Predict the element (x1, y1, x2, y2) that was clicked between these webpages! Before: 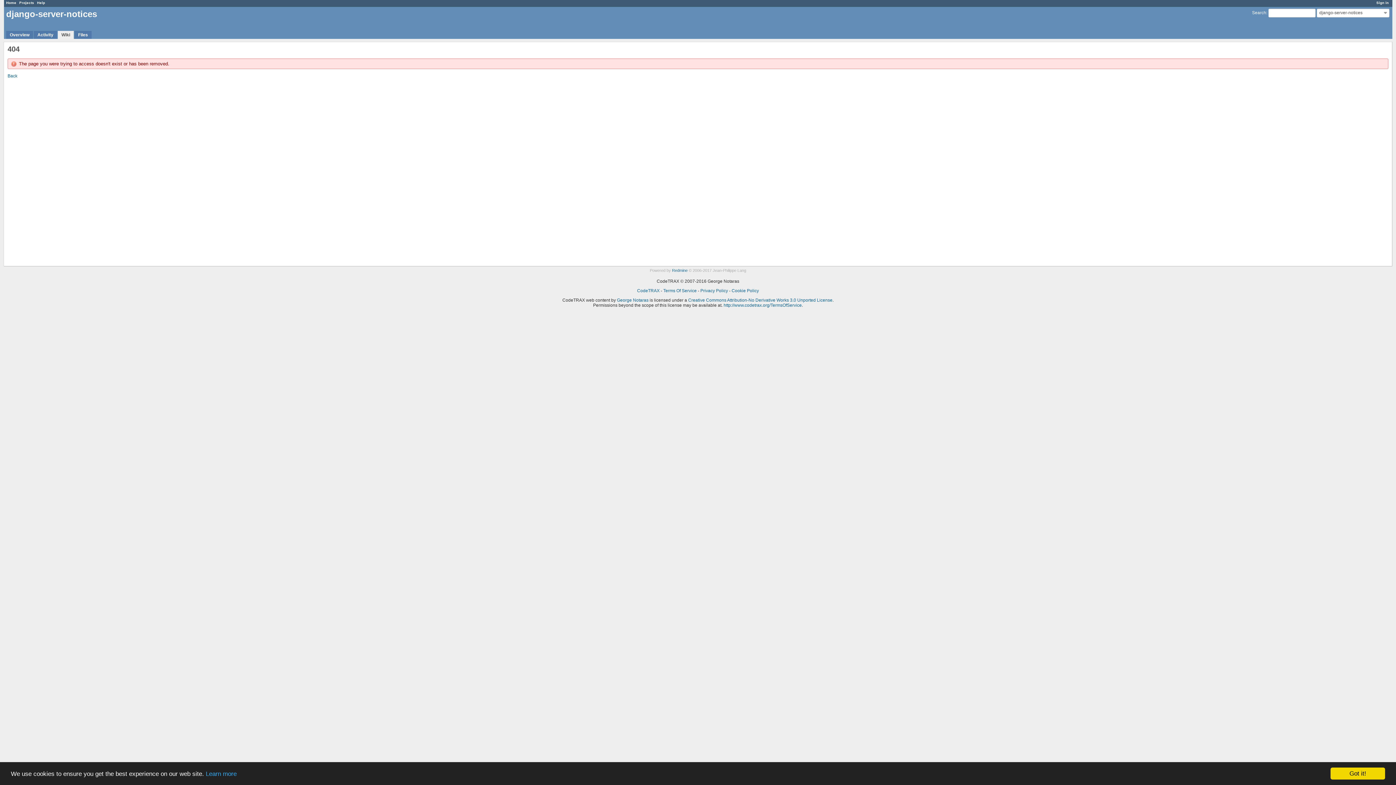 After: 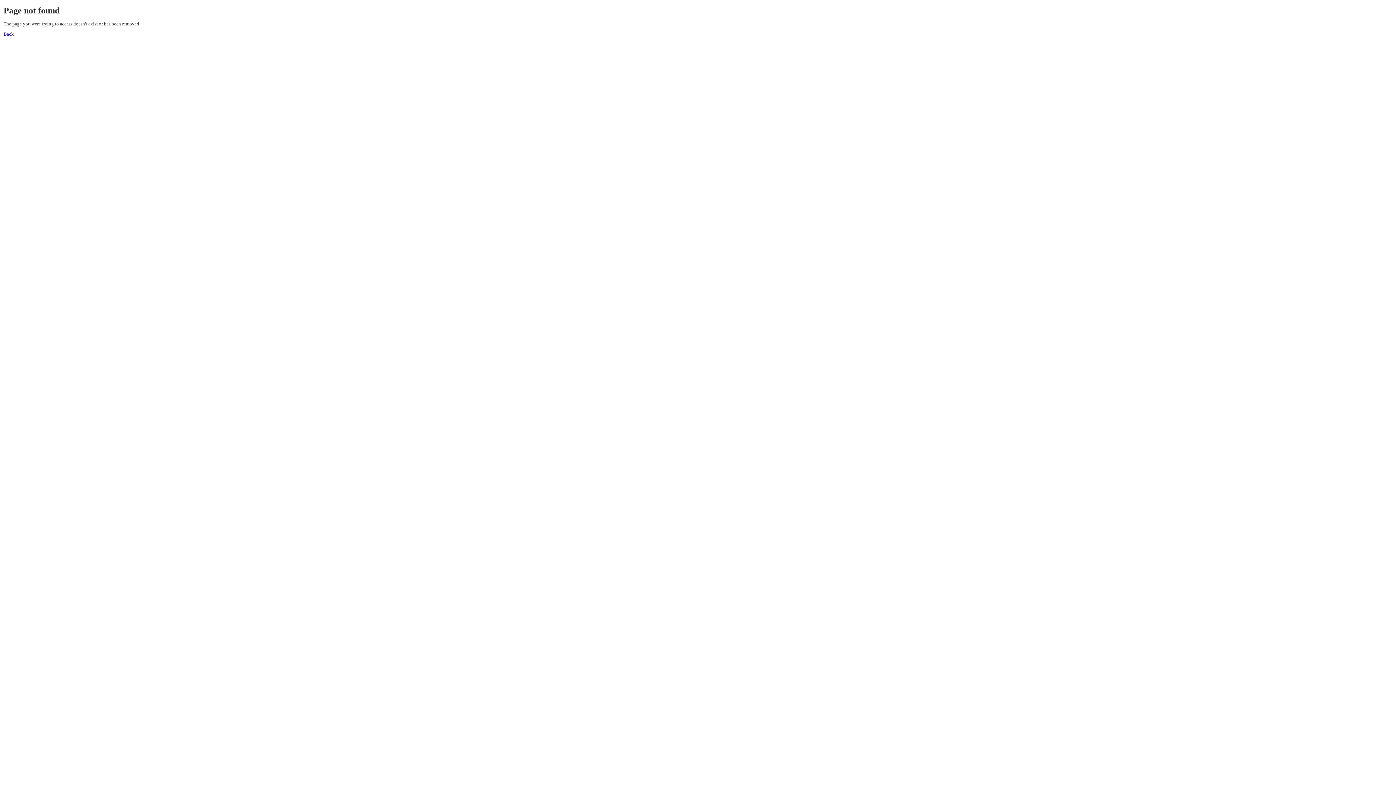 Action: bbox: (723, 302, 802, 307) label: http://www.codetrax.org/TermsOfService